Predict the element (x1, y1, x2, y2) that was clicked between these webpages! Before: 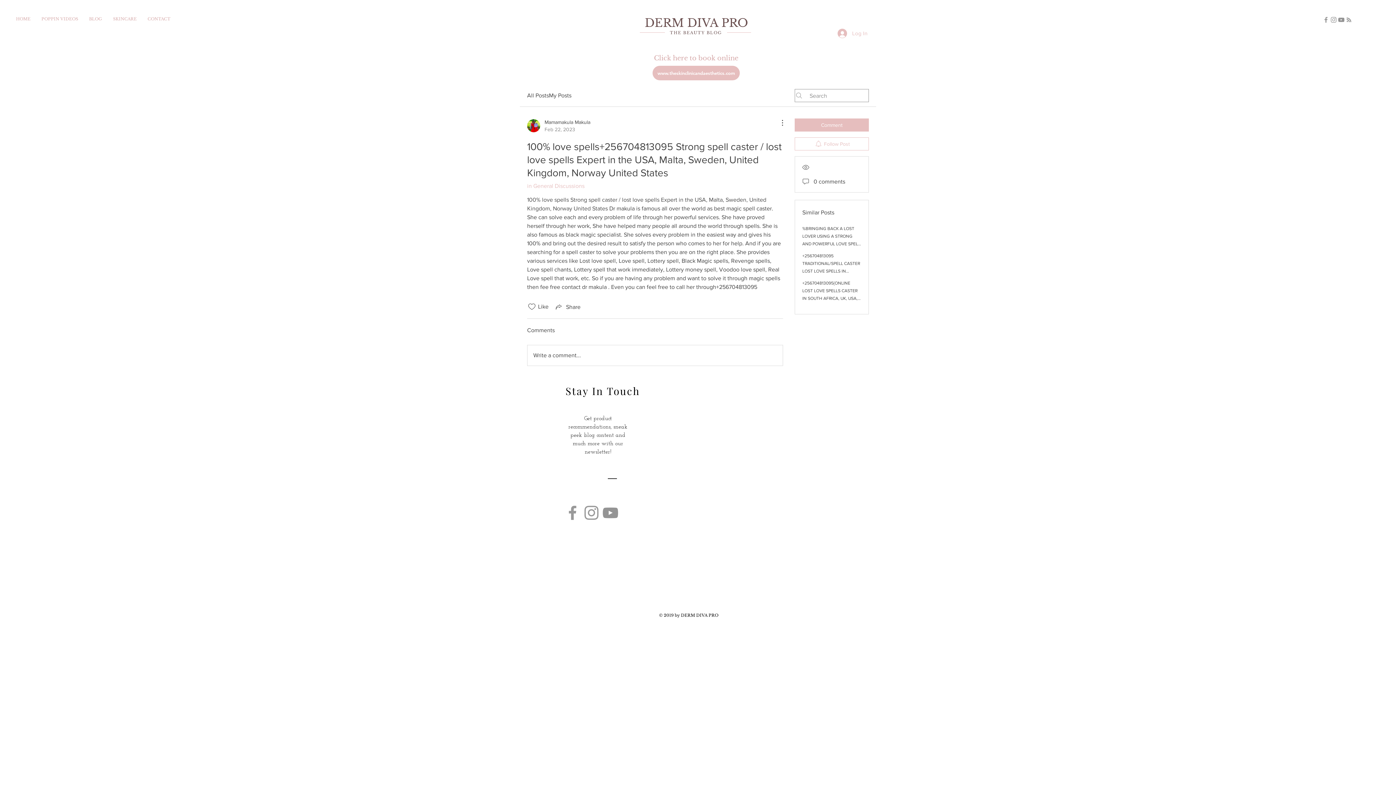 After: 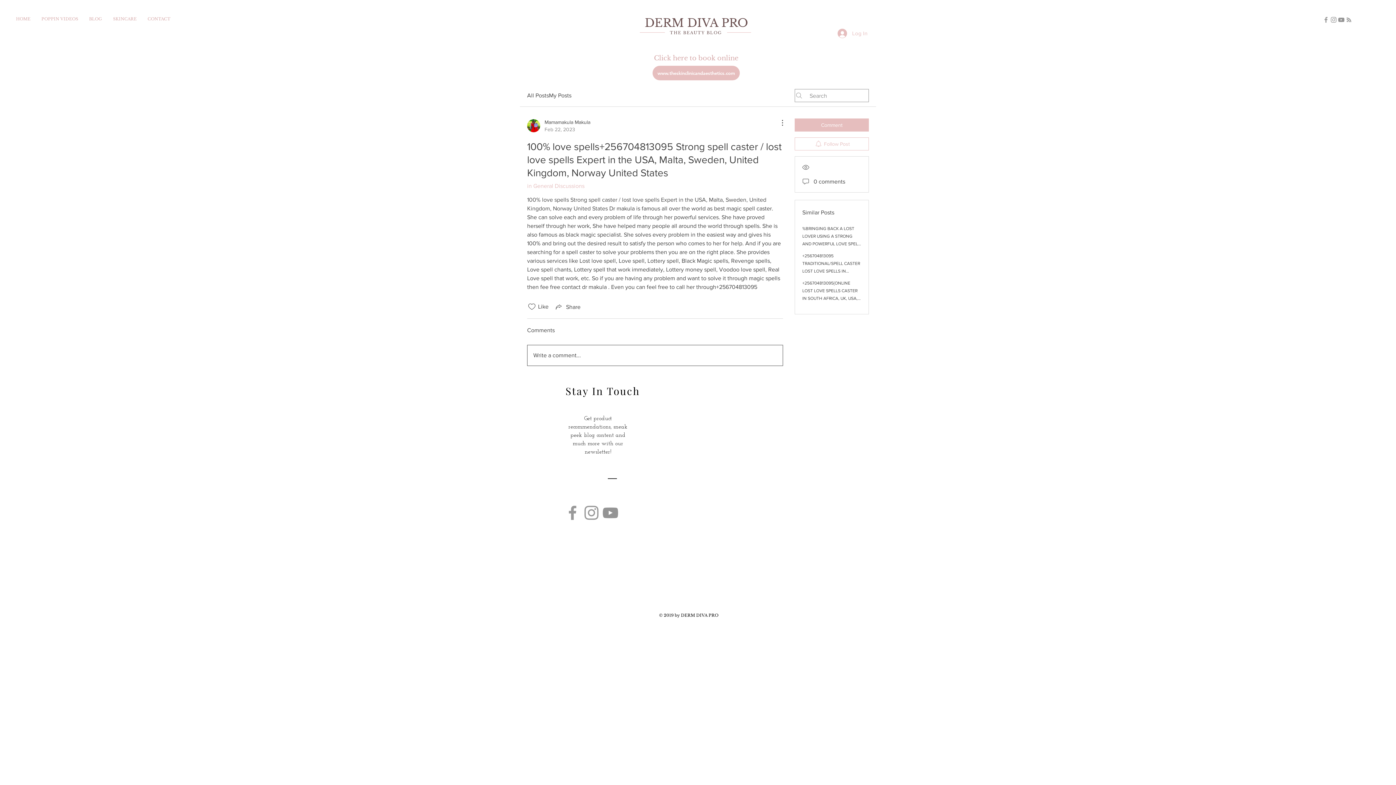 Action: bbox: (527, 345, 782, 365) label: Write a comment...